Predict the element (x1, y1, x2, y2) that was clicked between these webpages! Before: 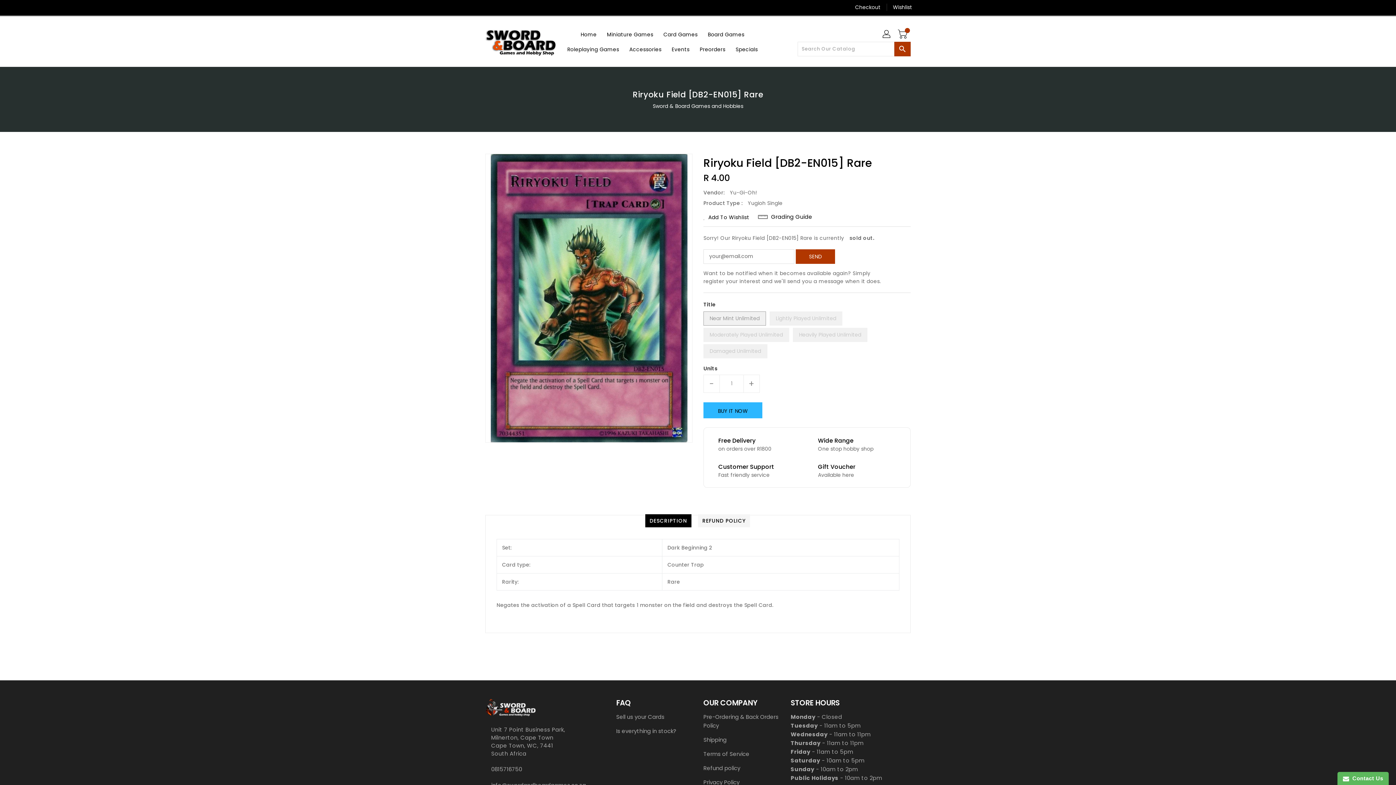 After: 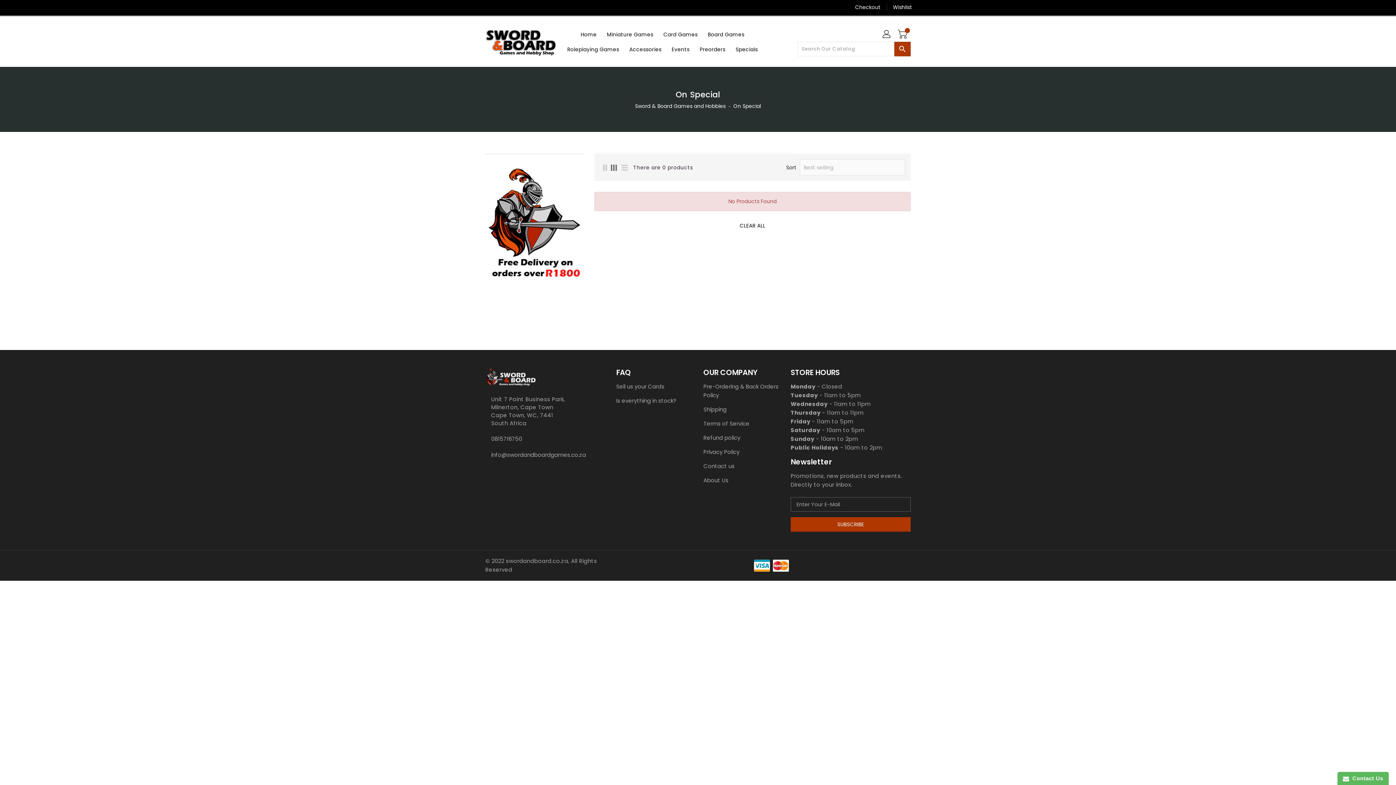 Action: bbox: (731, 41, 762, 56) label: Specials